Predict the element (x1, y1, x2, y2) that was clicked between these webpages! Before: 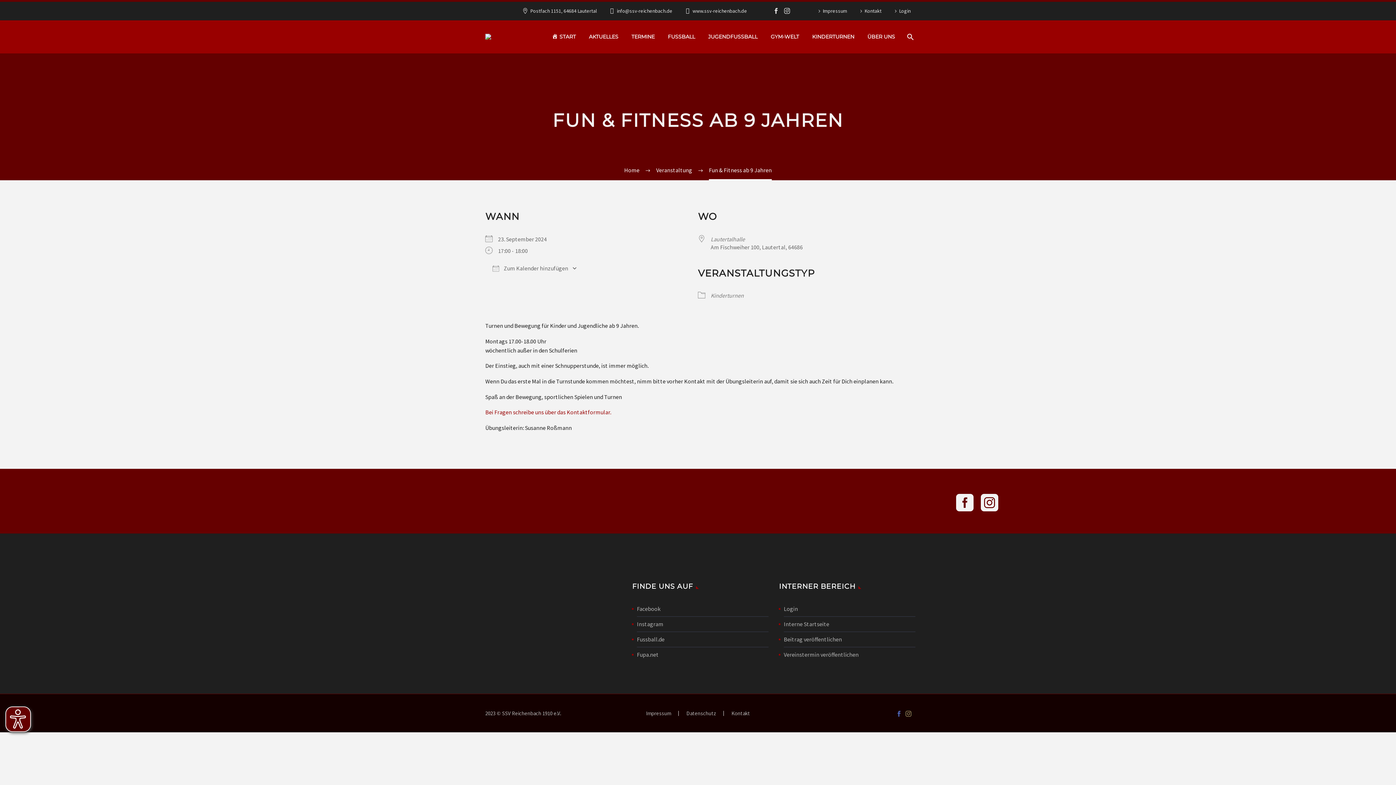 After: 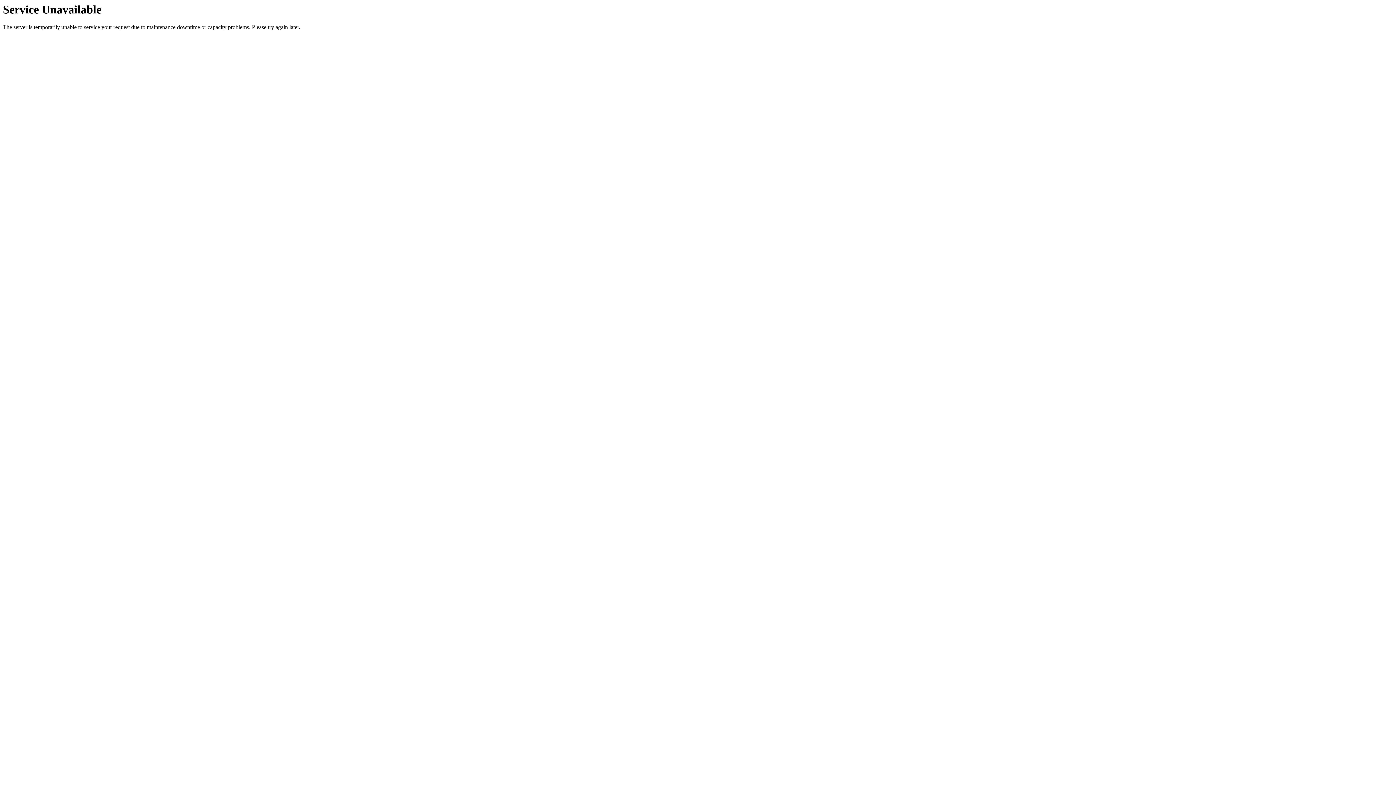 Action: label: Beitrag veröffentlichen bbox: (784, 636, 842, 643)